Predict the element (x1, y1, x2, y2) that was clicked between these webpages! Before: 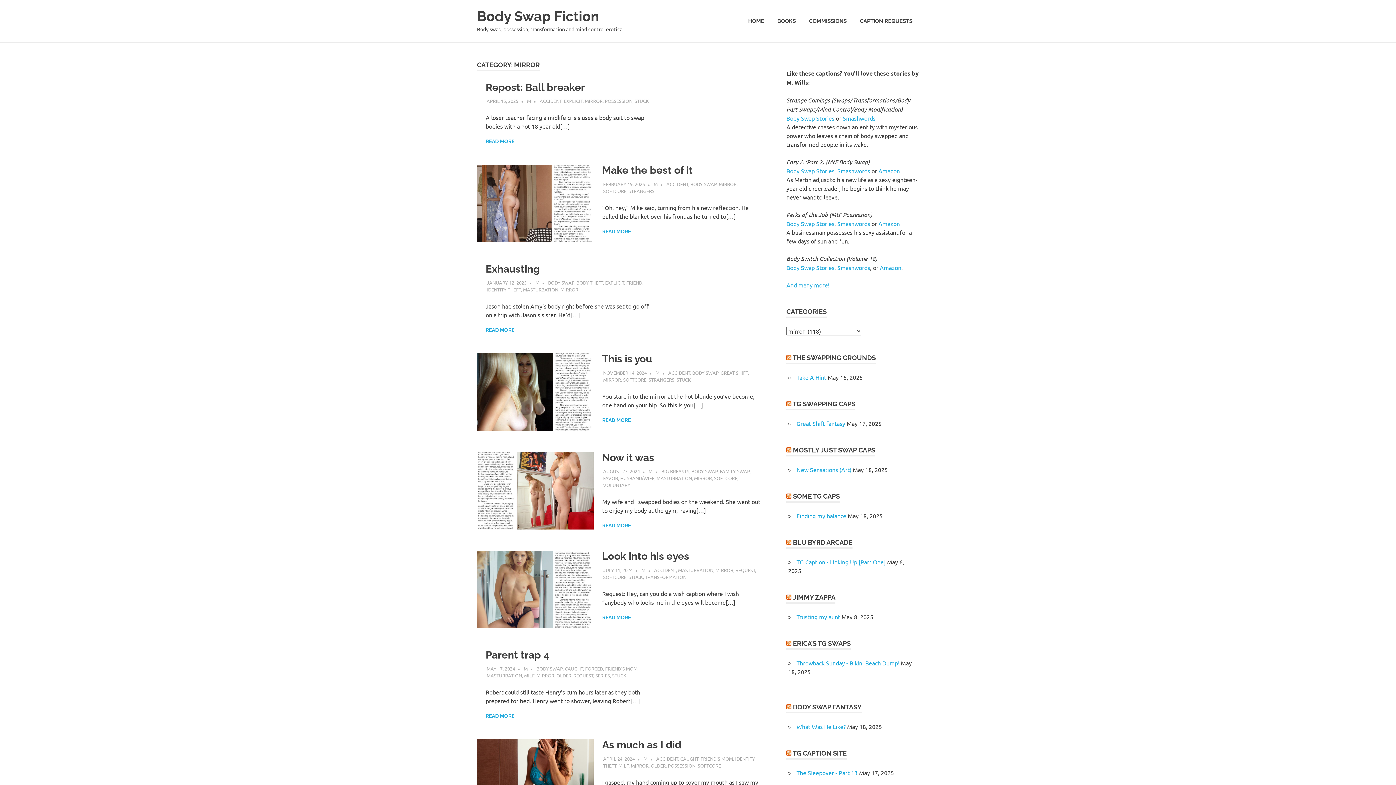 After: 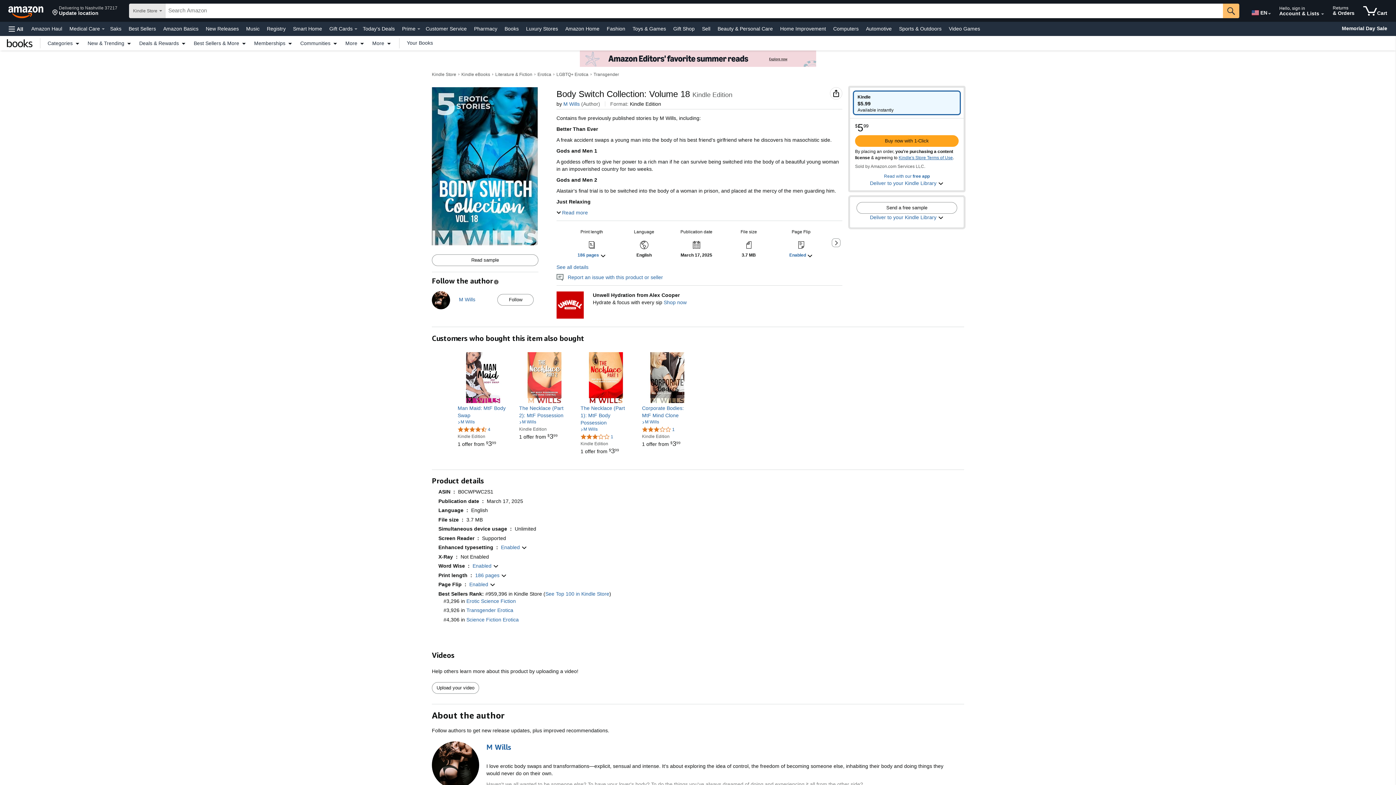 Action: bbox: (880, 263, 901, 271) label: Amazon